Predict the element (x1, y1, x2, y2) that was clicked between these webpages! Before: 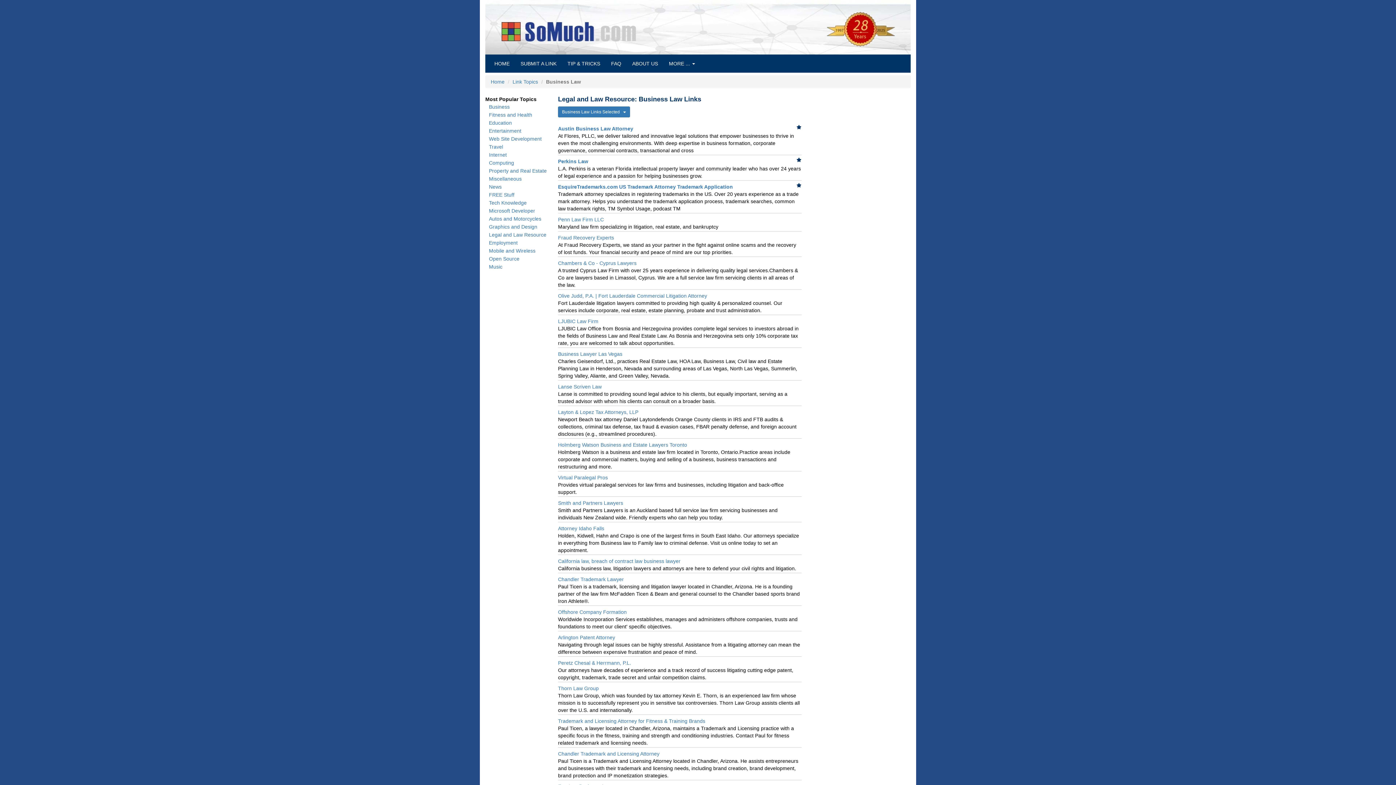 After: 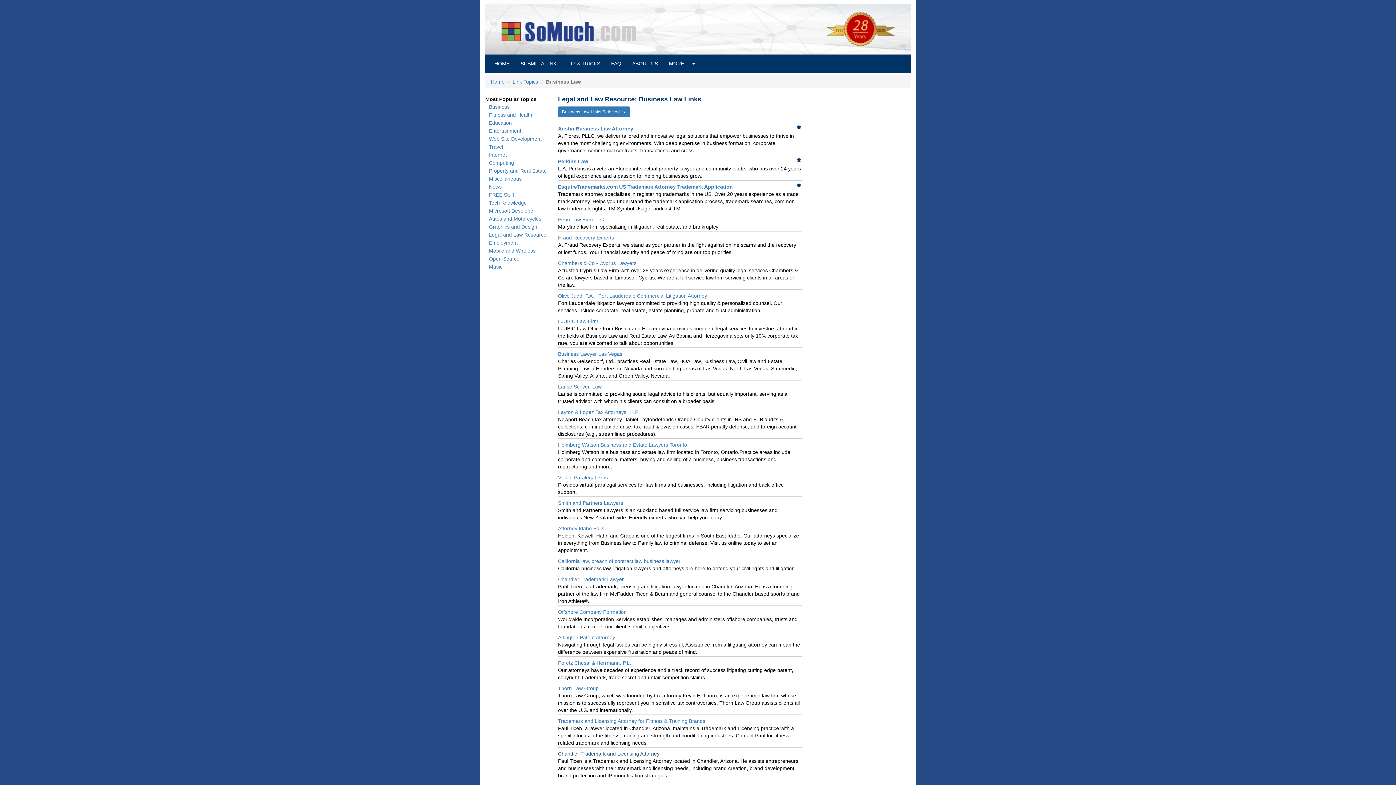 Action: label: Chandler Trademark and Licensing Attorney bbox: (558, 751, 659, 757)